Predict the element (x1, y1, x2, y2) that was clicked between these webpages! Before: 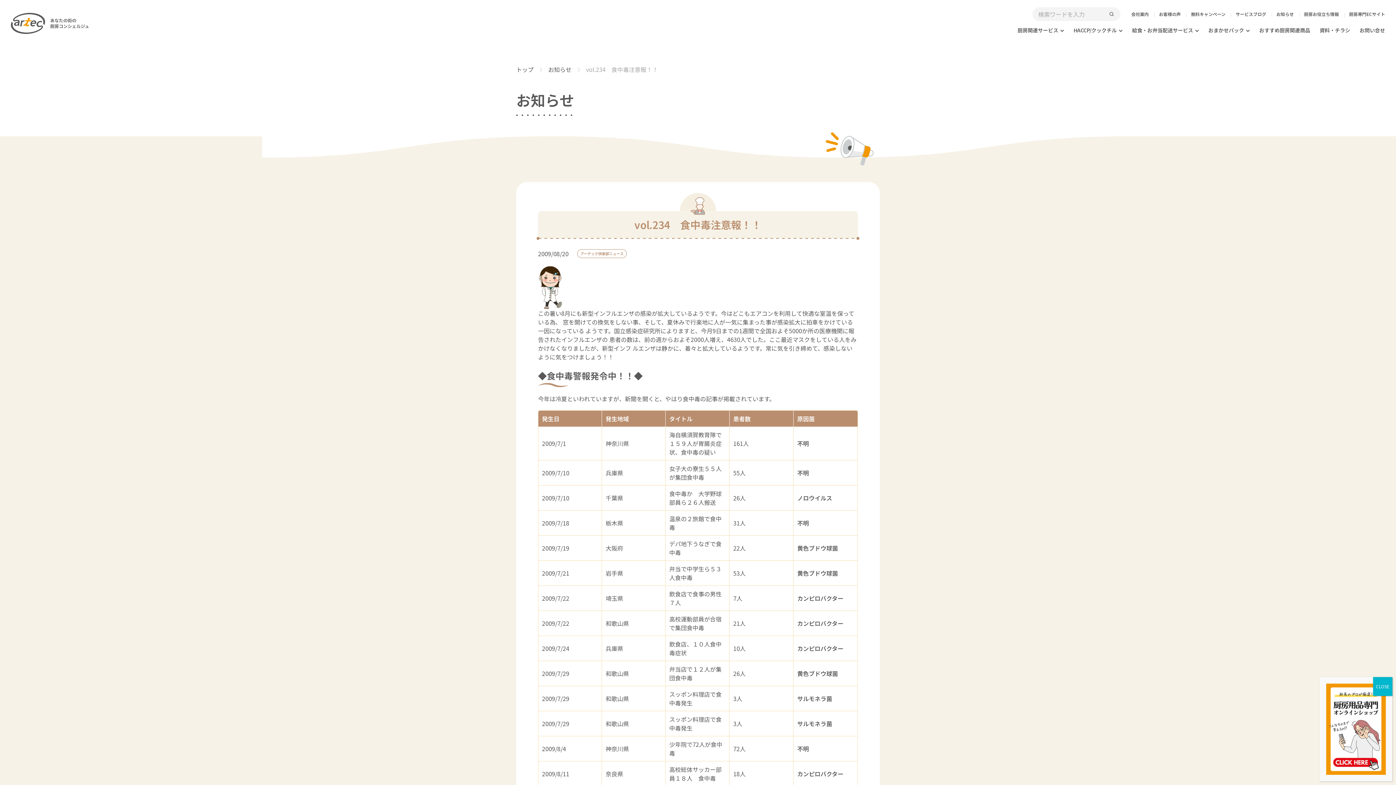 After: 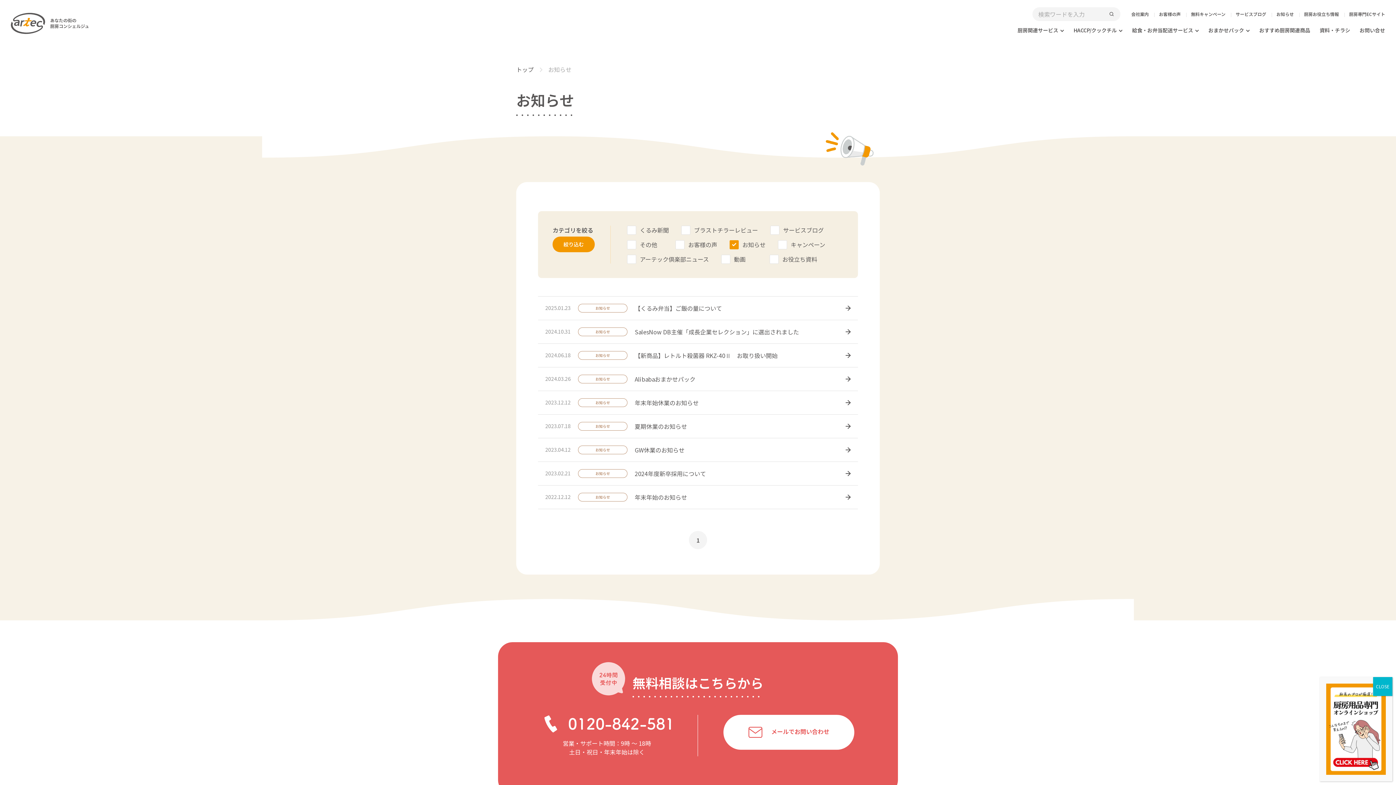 Action: label: お知らせ bbox: (1276, 10, 1294, 17)